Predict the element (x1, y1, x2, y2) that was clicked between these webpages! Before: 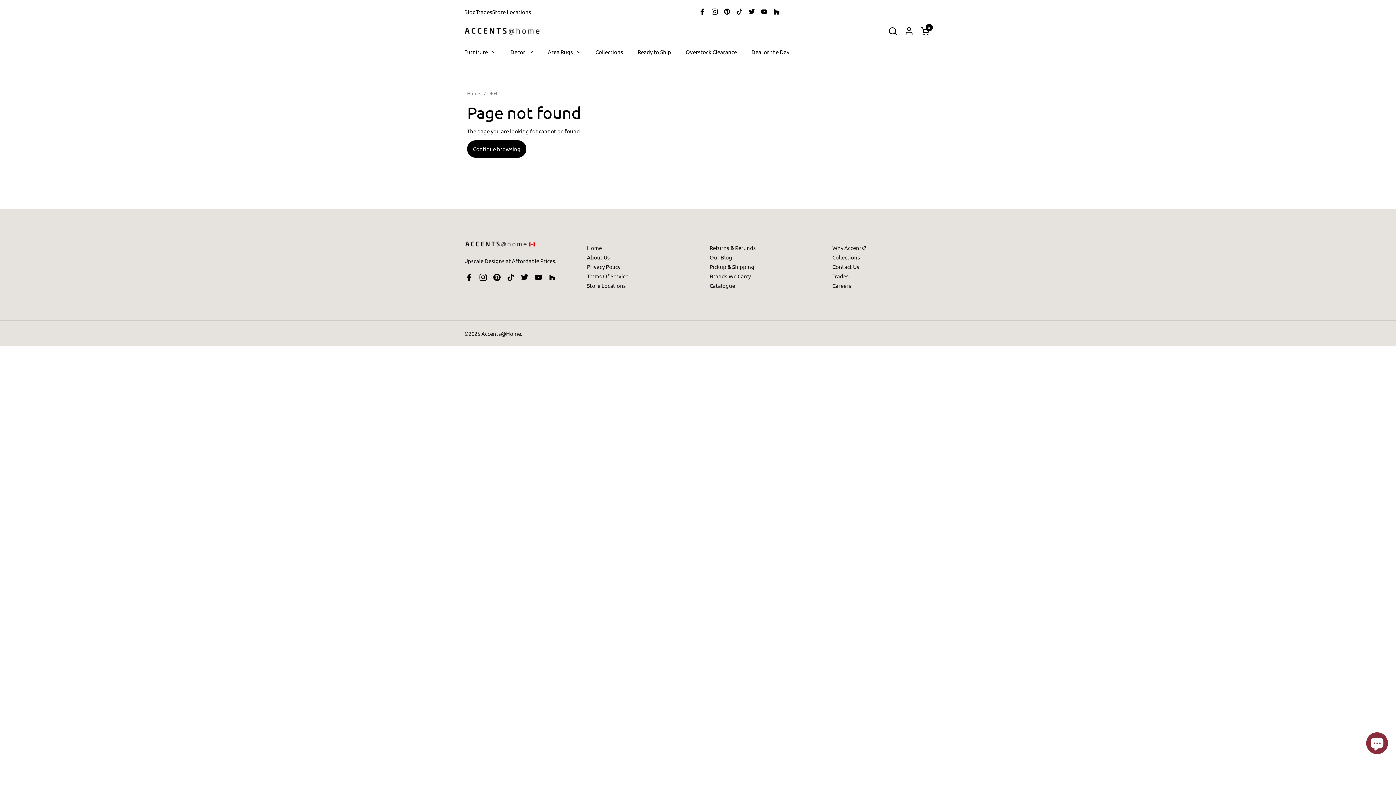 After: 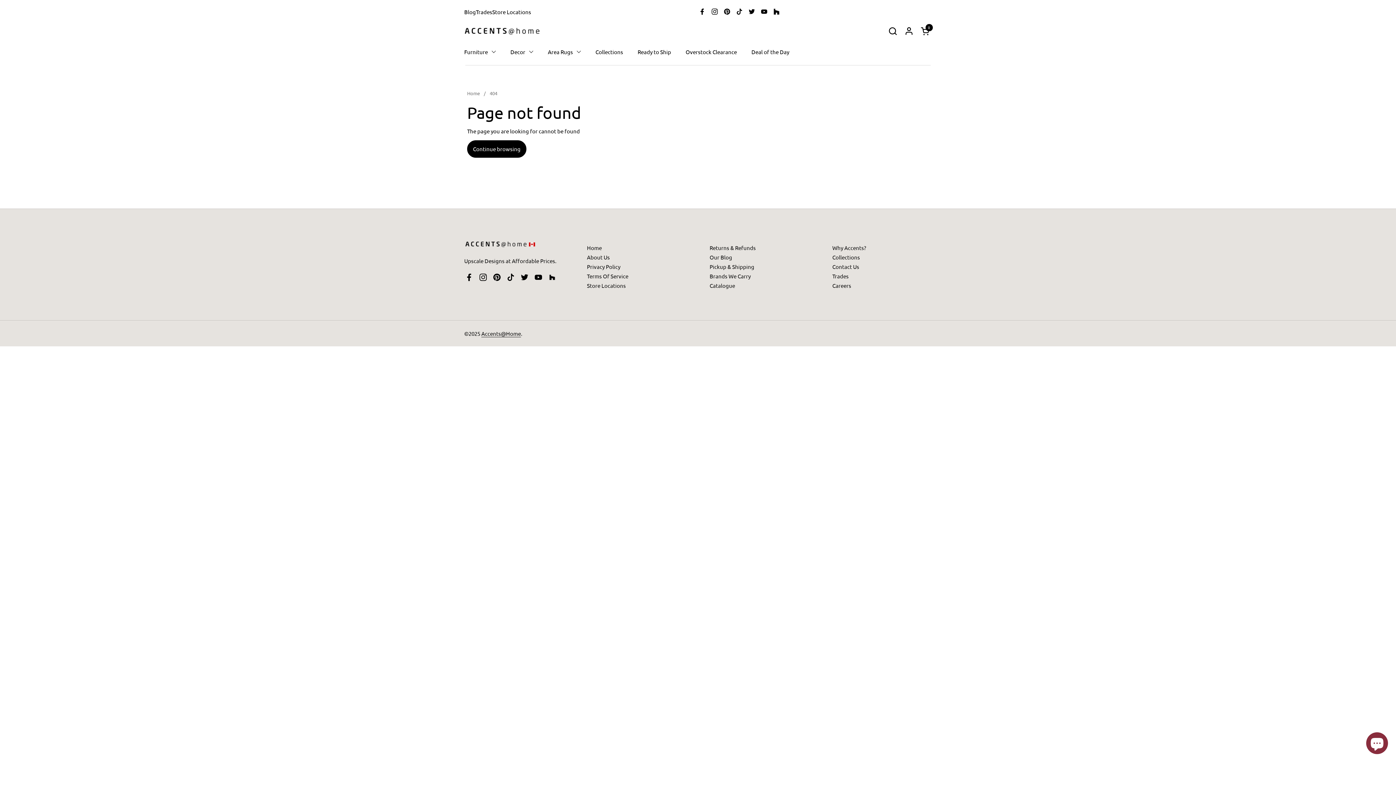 Action: bbox: (517, 270, 531, 284) label: Twitter